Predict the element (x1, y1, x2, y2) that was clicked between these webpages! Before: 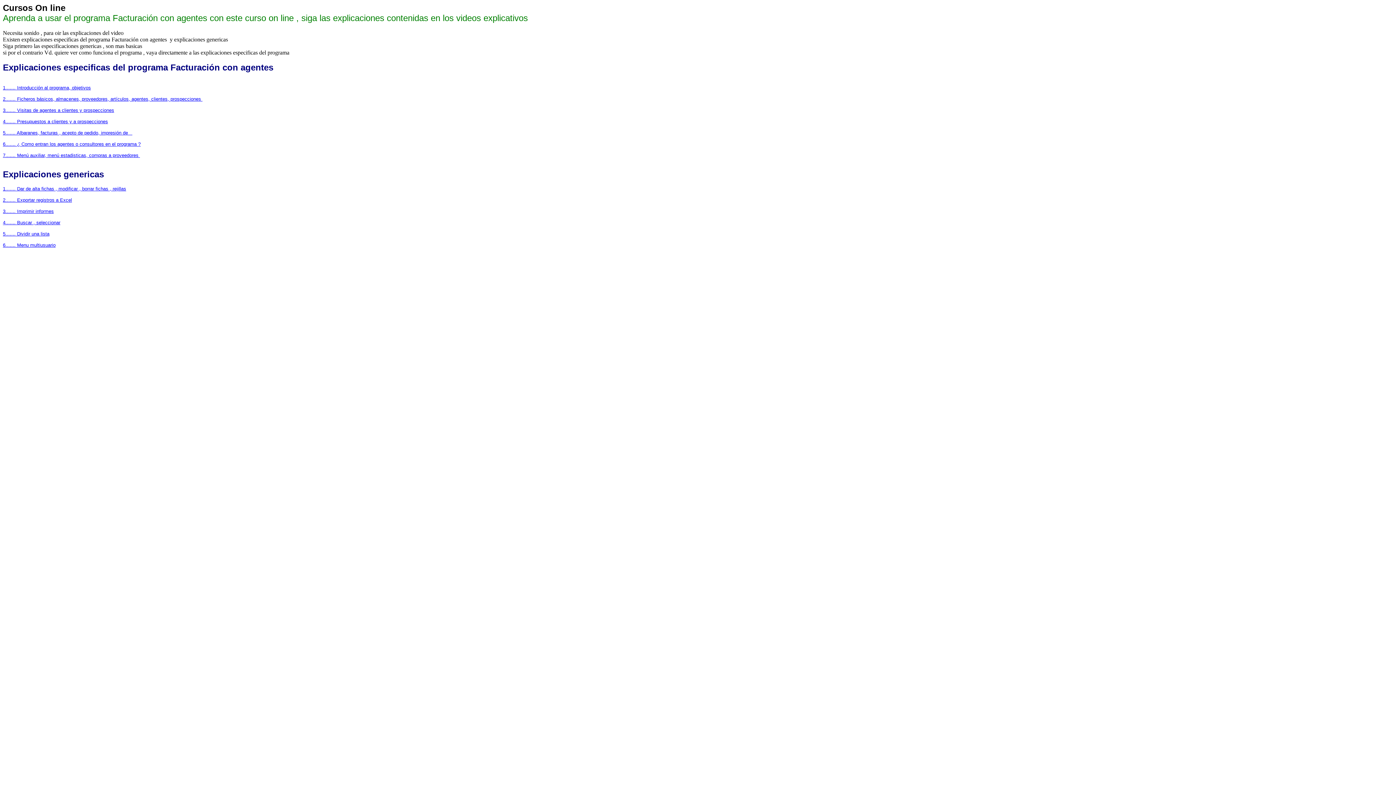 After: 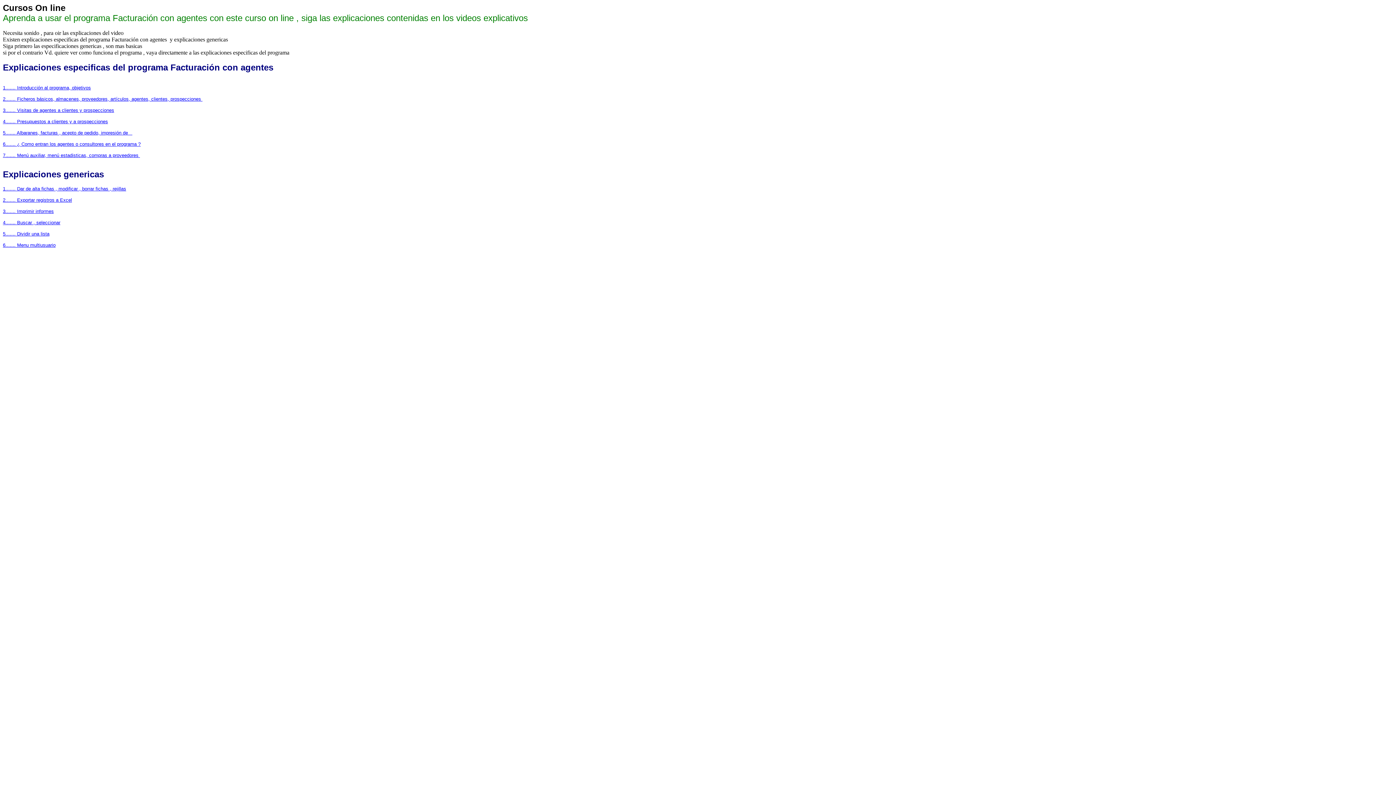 Action: label: 5....... Albaranes, facturas , acepto de pedido, impresión de    bbox: (2, 130, 132, 135)